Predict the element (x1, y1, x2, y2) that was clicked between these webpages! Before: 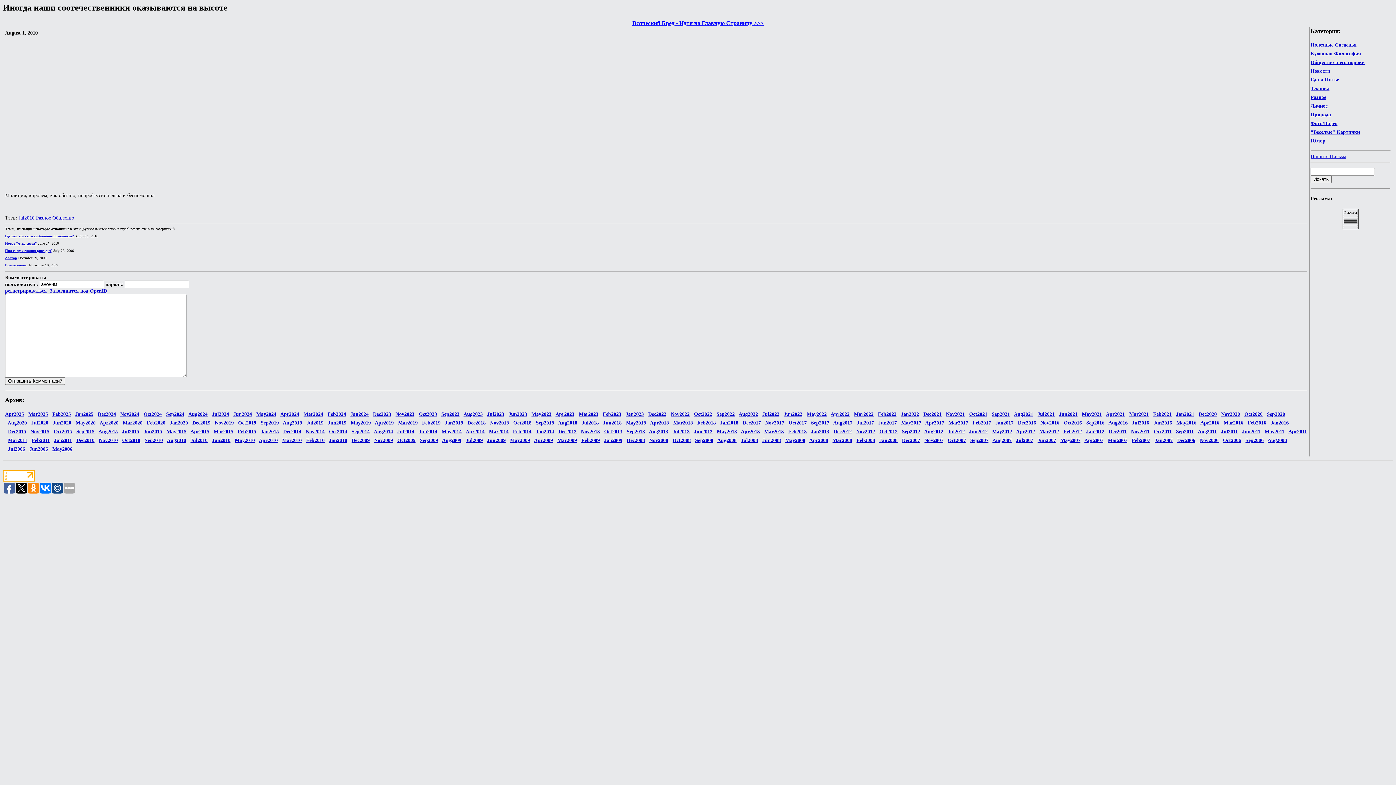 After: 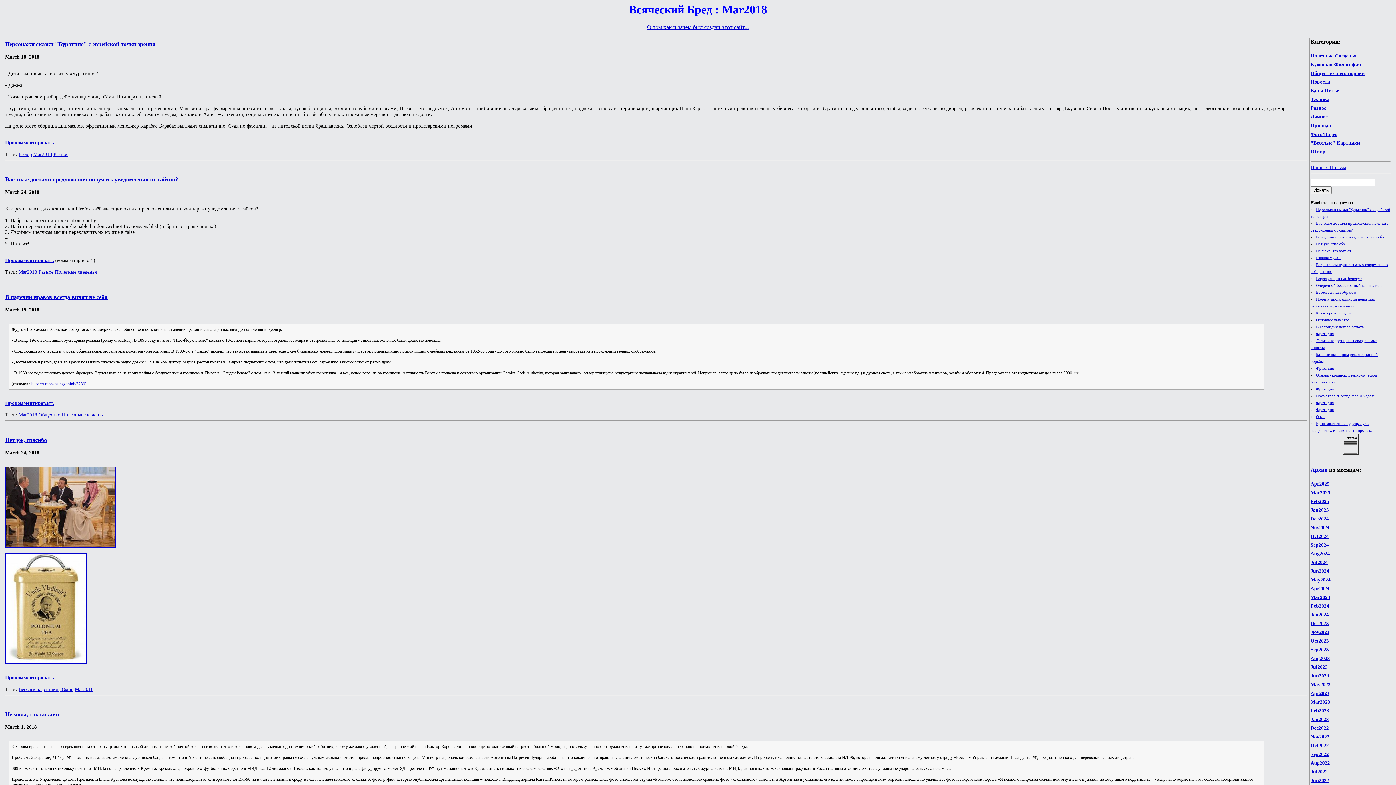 Action: bbox: (673, 420, 693, 425) label: Mar2018